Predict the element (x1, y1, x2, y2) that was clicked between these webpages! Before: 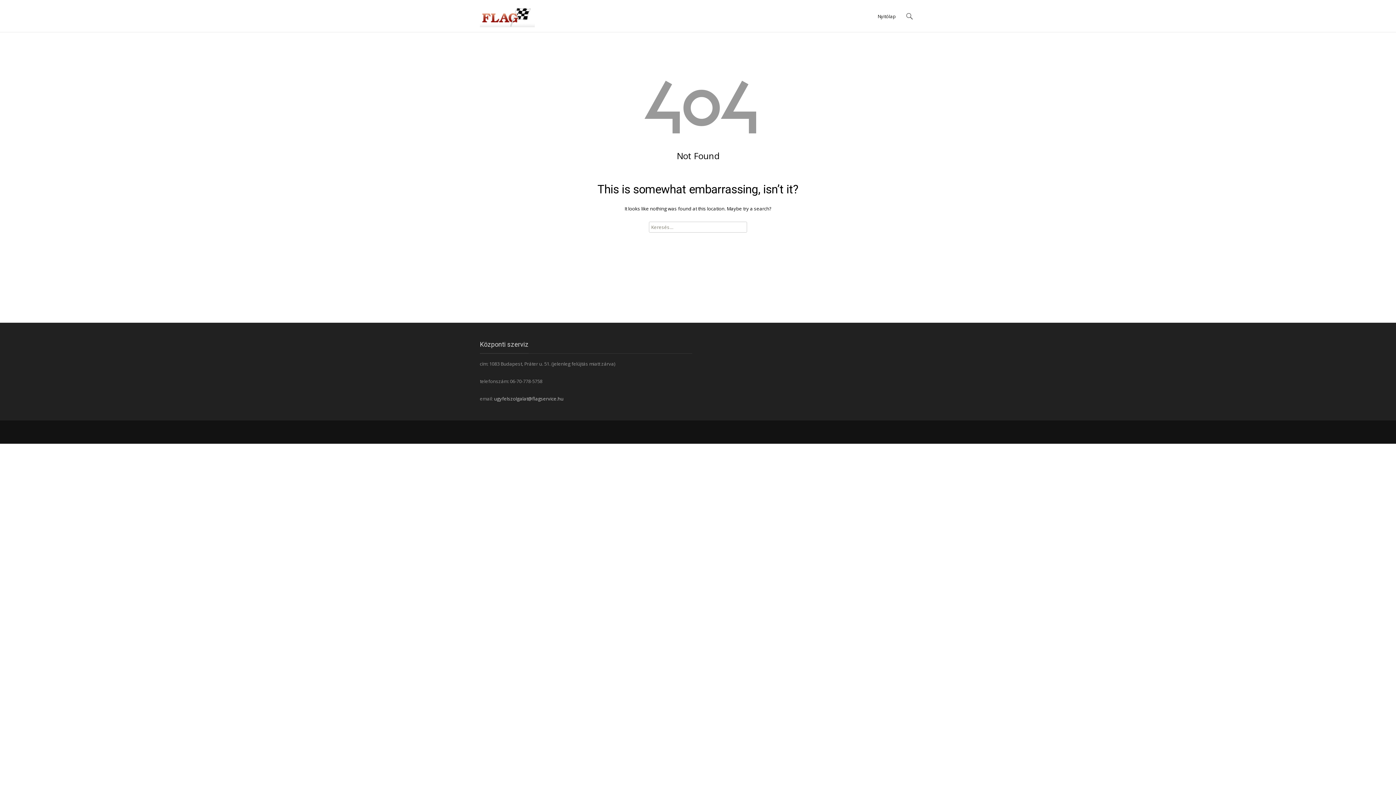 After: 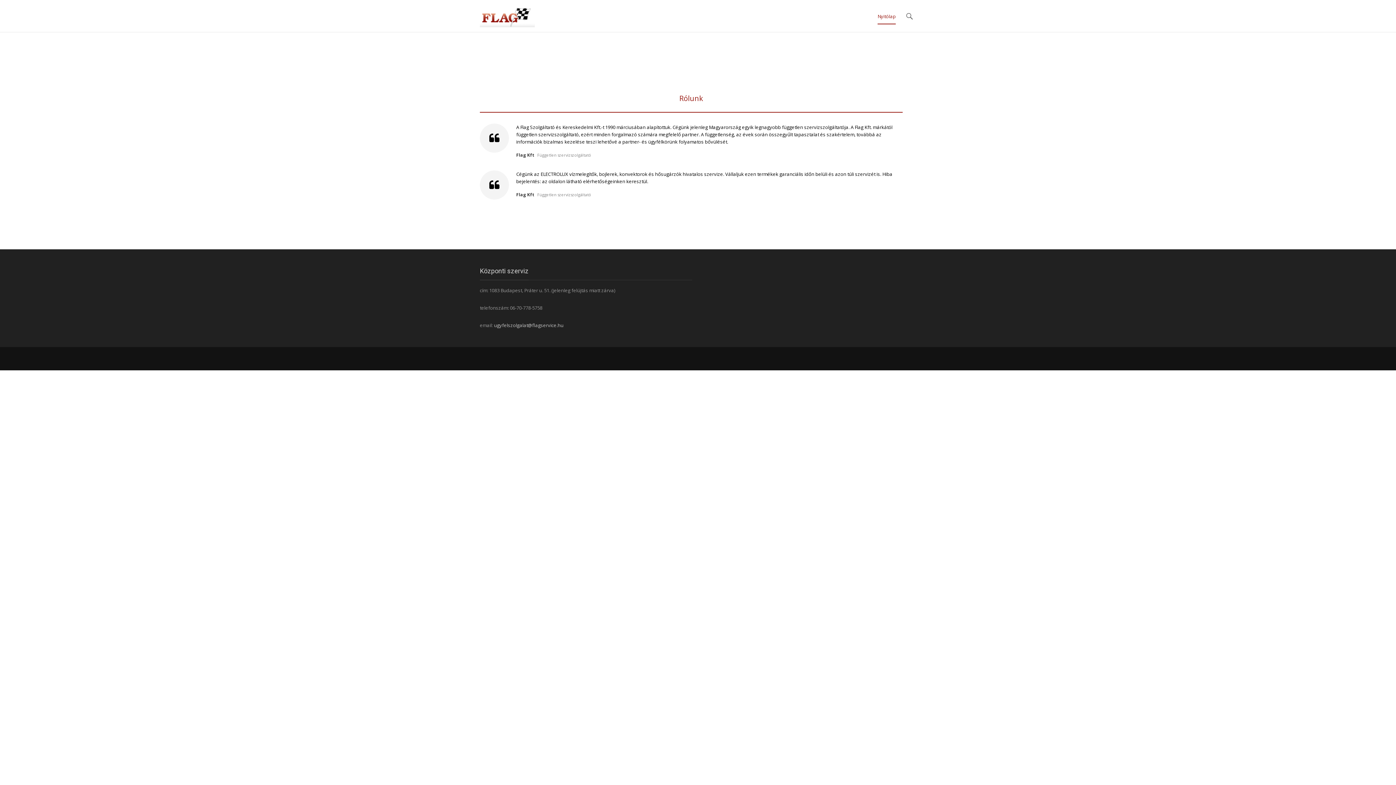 Action: label: Nyitólap bbox: (877, 8, 896, 24)